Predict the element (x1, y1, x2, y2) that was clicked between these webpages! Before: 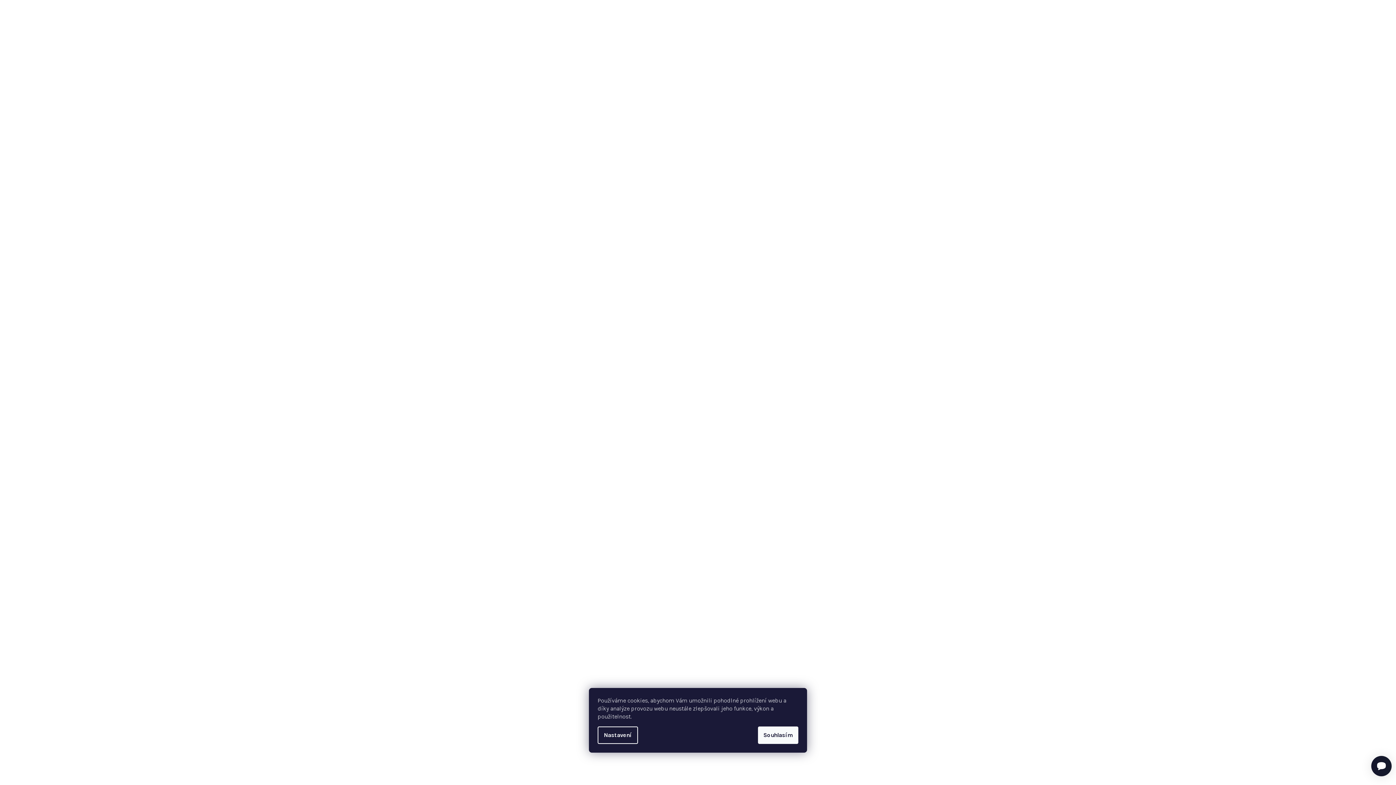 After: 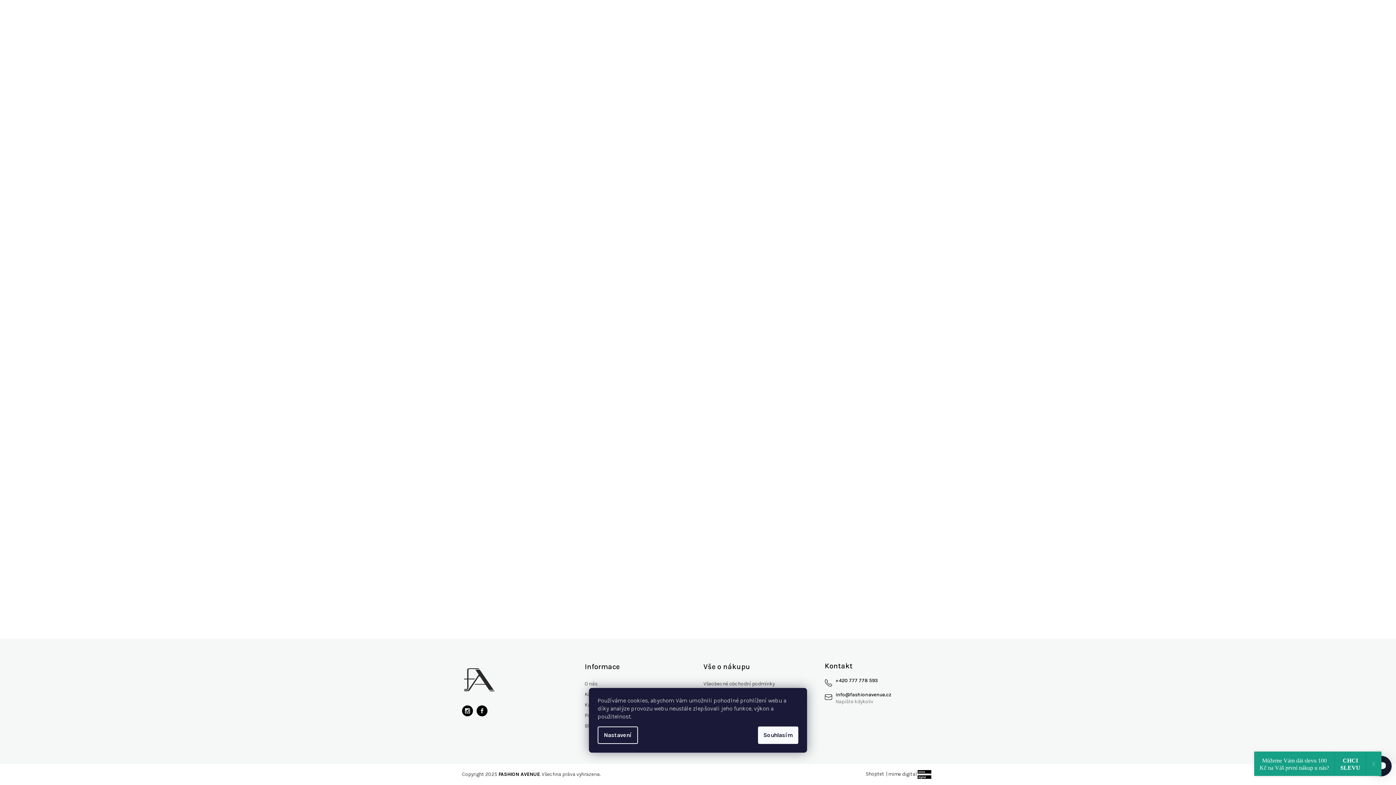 Action: bbox: (564, 658, 578, 667) label: Zlatá